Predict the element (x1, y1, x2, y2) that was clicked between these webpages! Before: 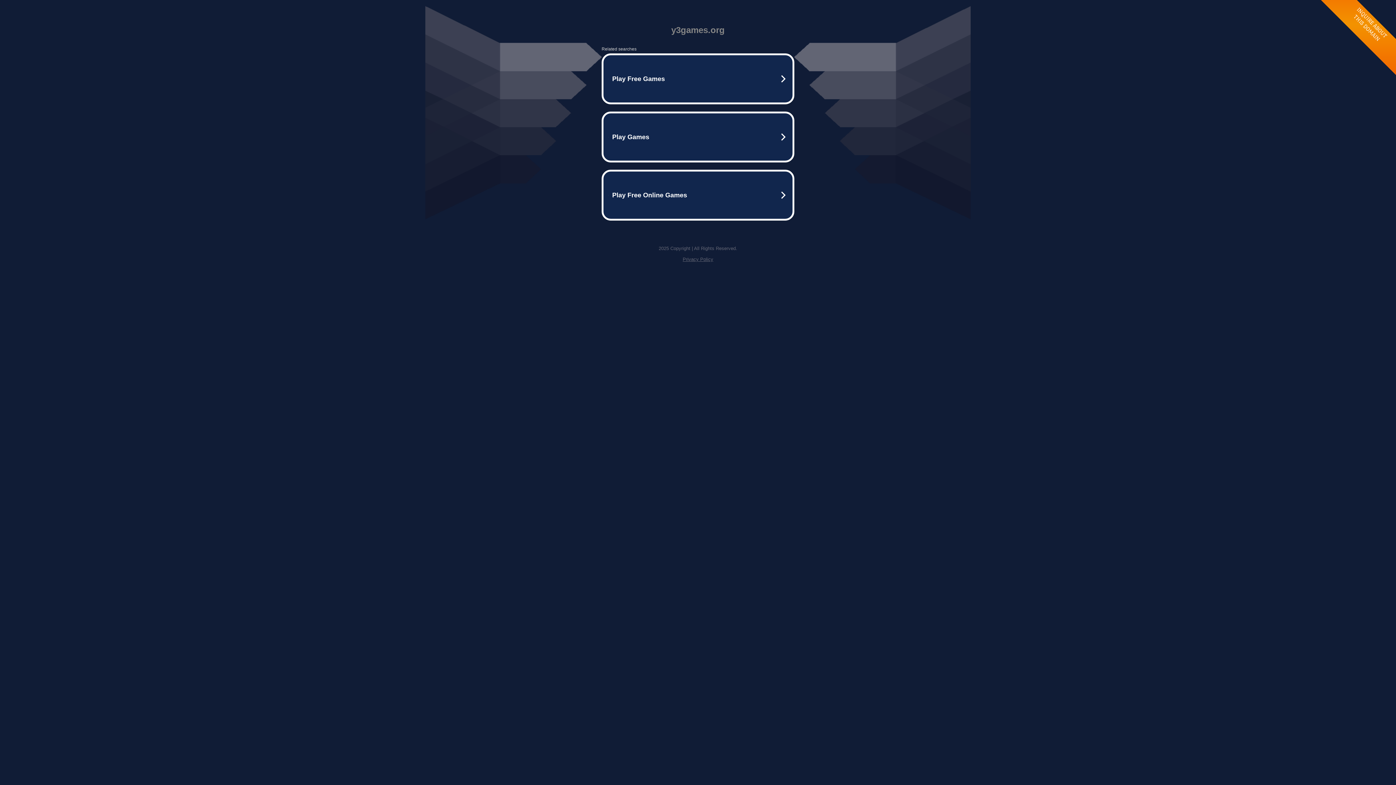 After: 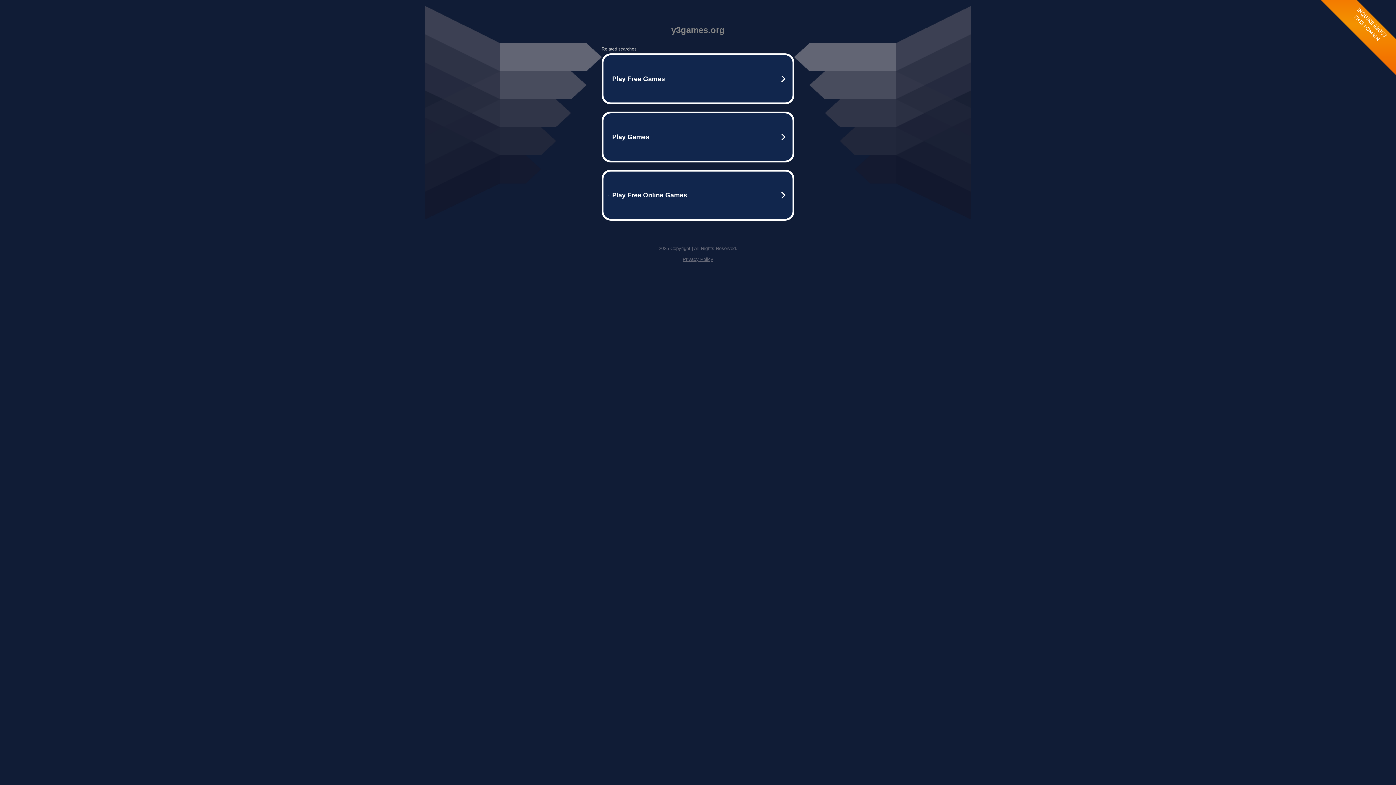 Action: label: Privacy Policy bbox: (682, 256, 713, 262)